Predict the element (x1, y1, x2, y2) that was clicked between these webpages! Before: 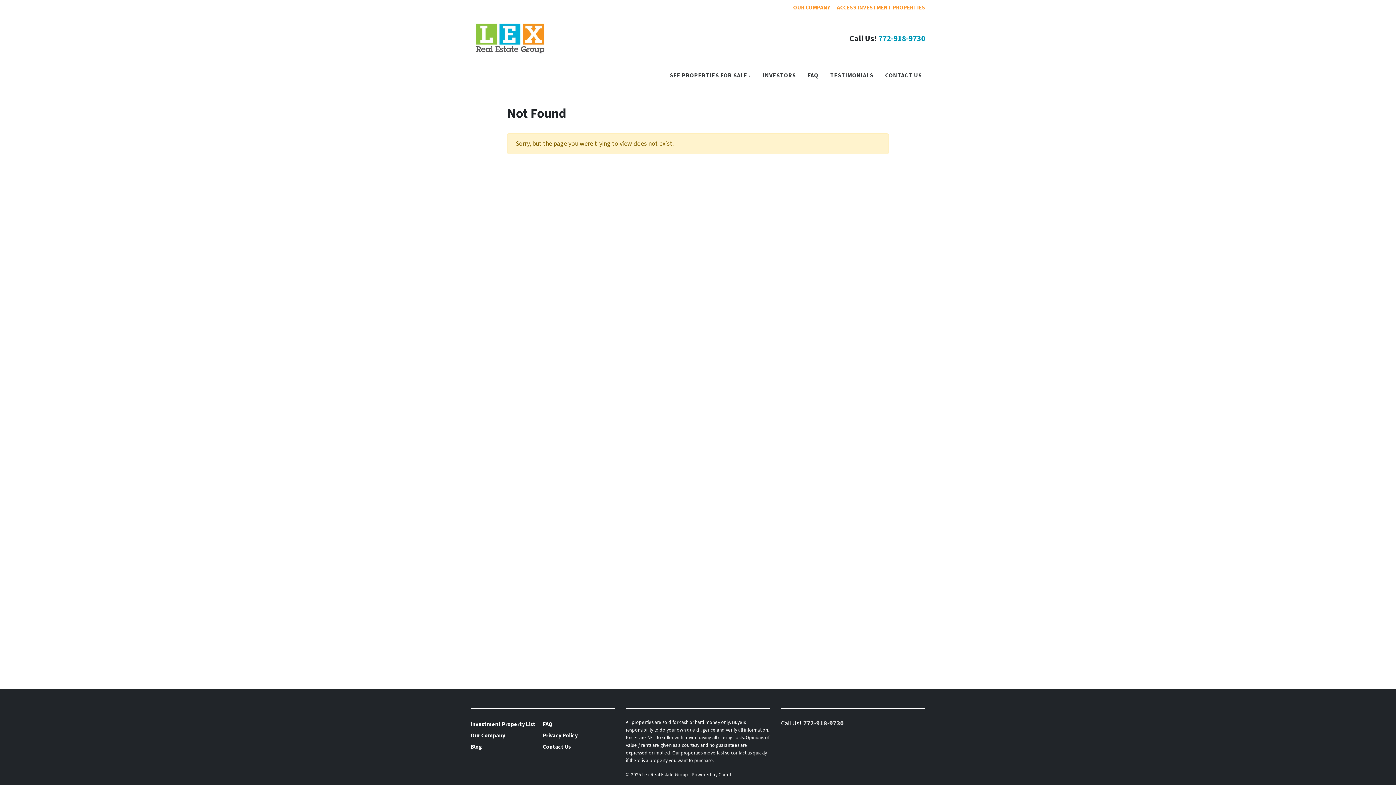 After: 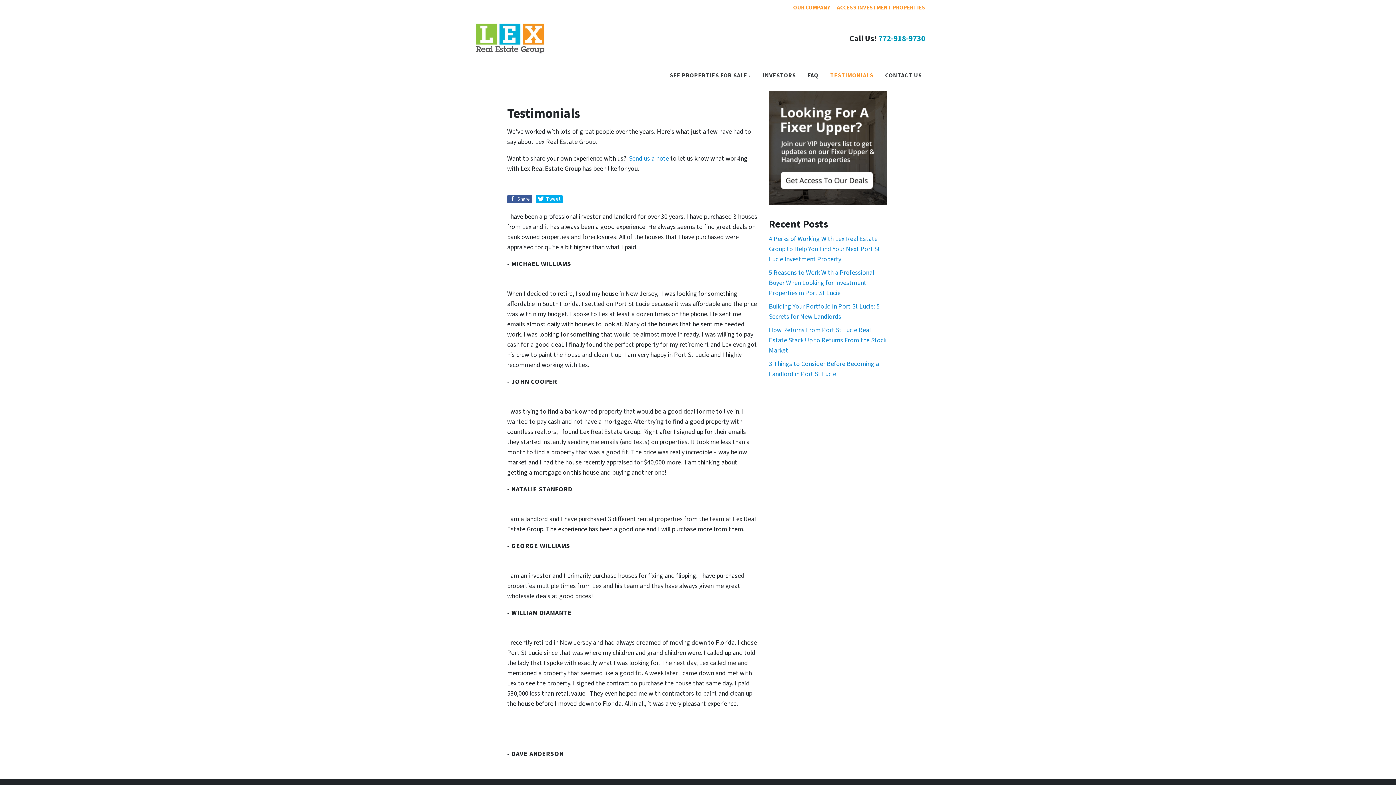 Action: bbox: (827, 66, 876, 84) label: TESTIMONIALS